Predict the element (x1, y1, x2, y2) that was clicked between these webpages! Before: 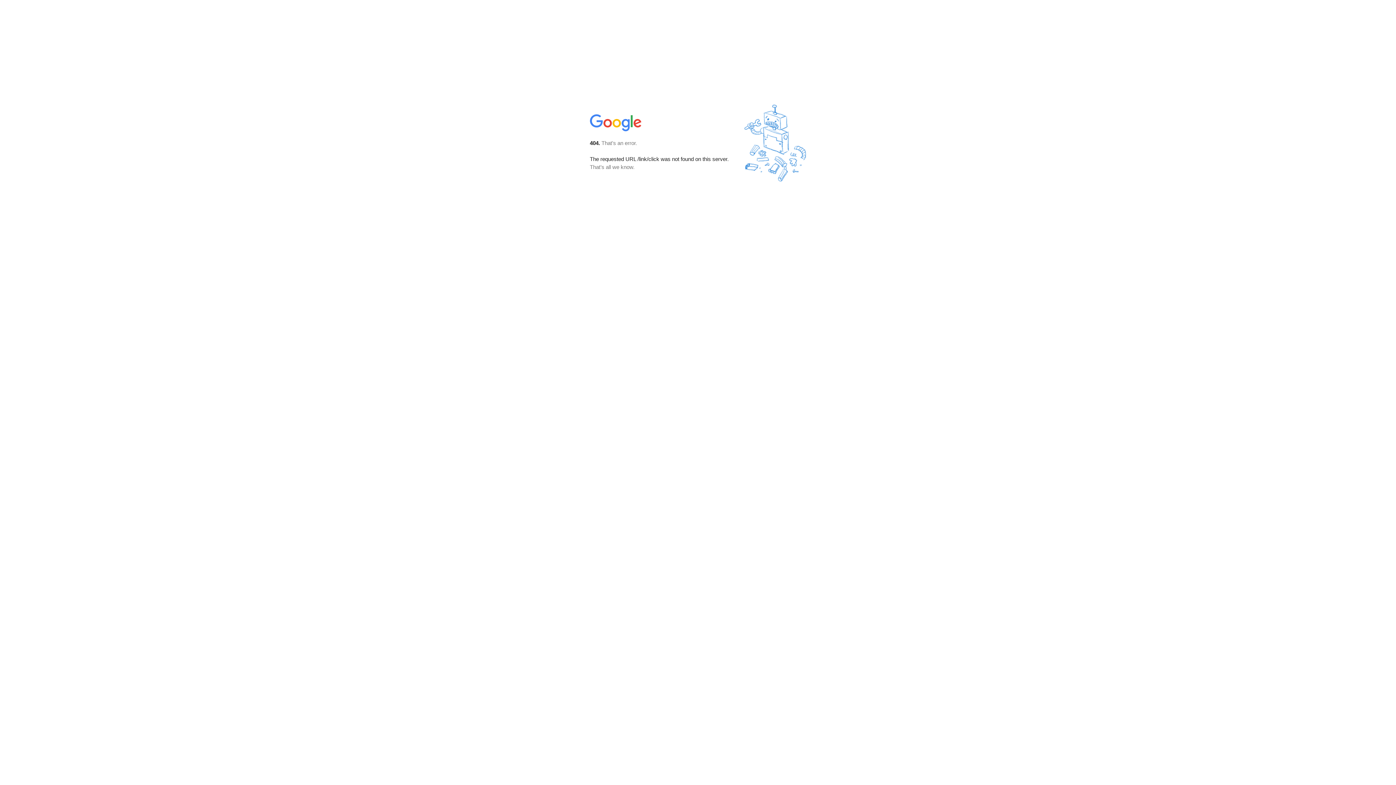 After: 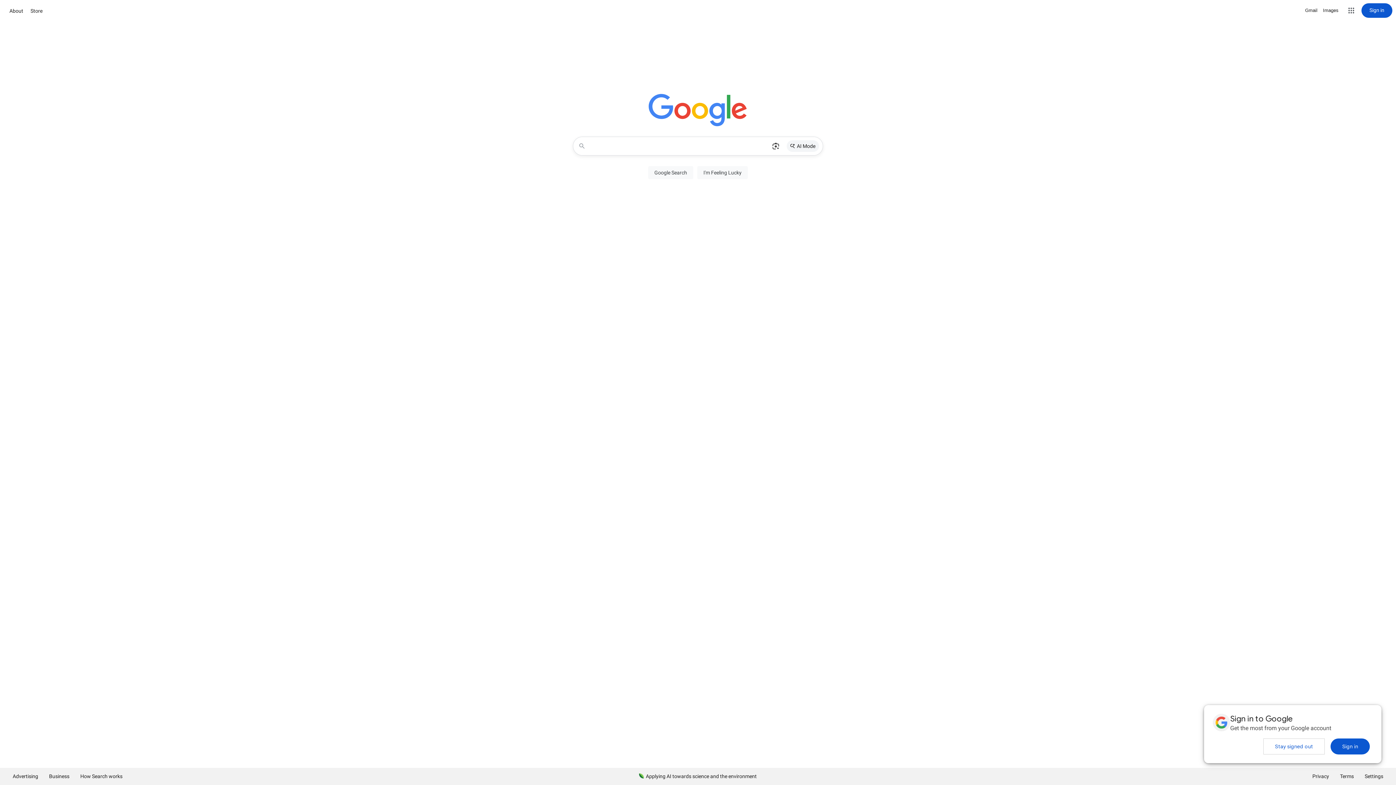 Action: bbox: (590, 127, 642, 134)